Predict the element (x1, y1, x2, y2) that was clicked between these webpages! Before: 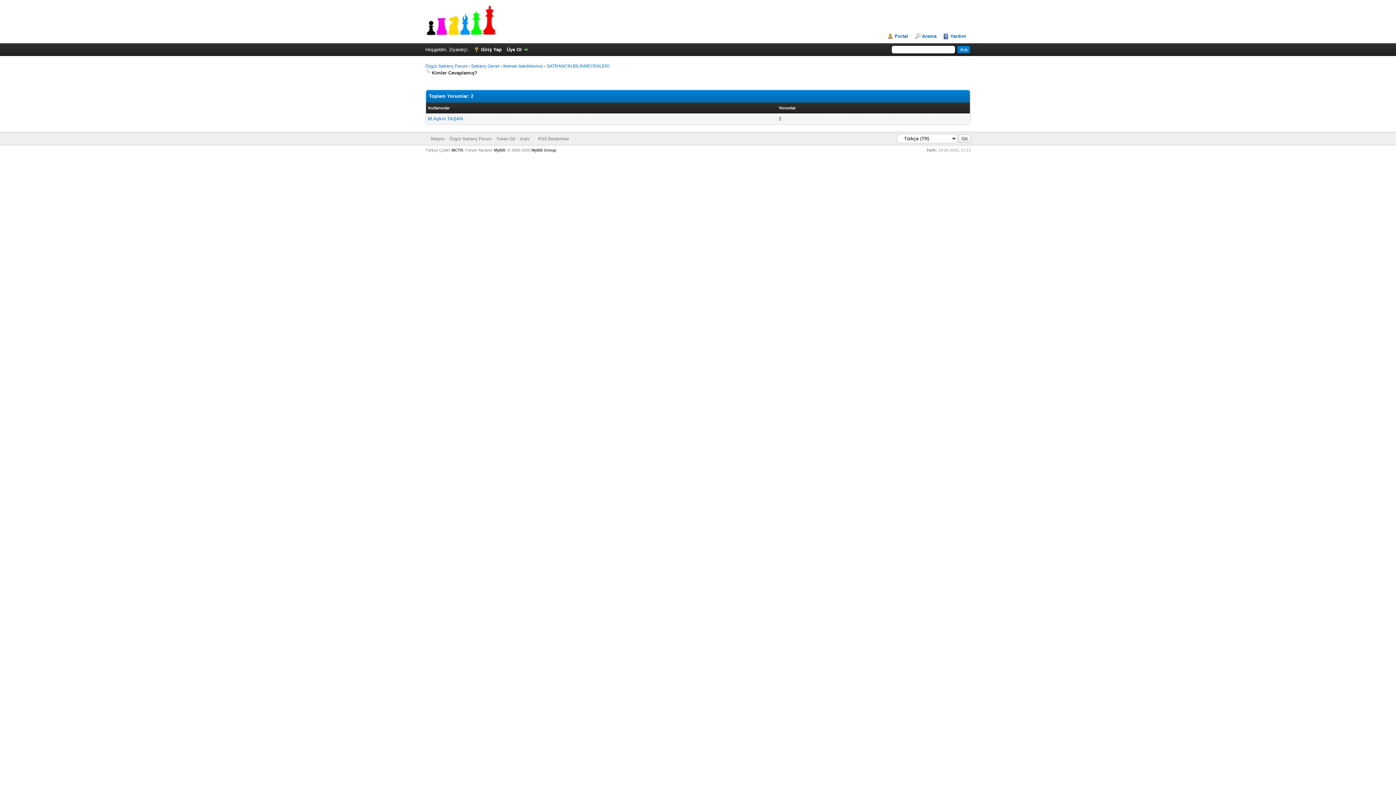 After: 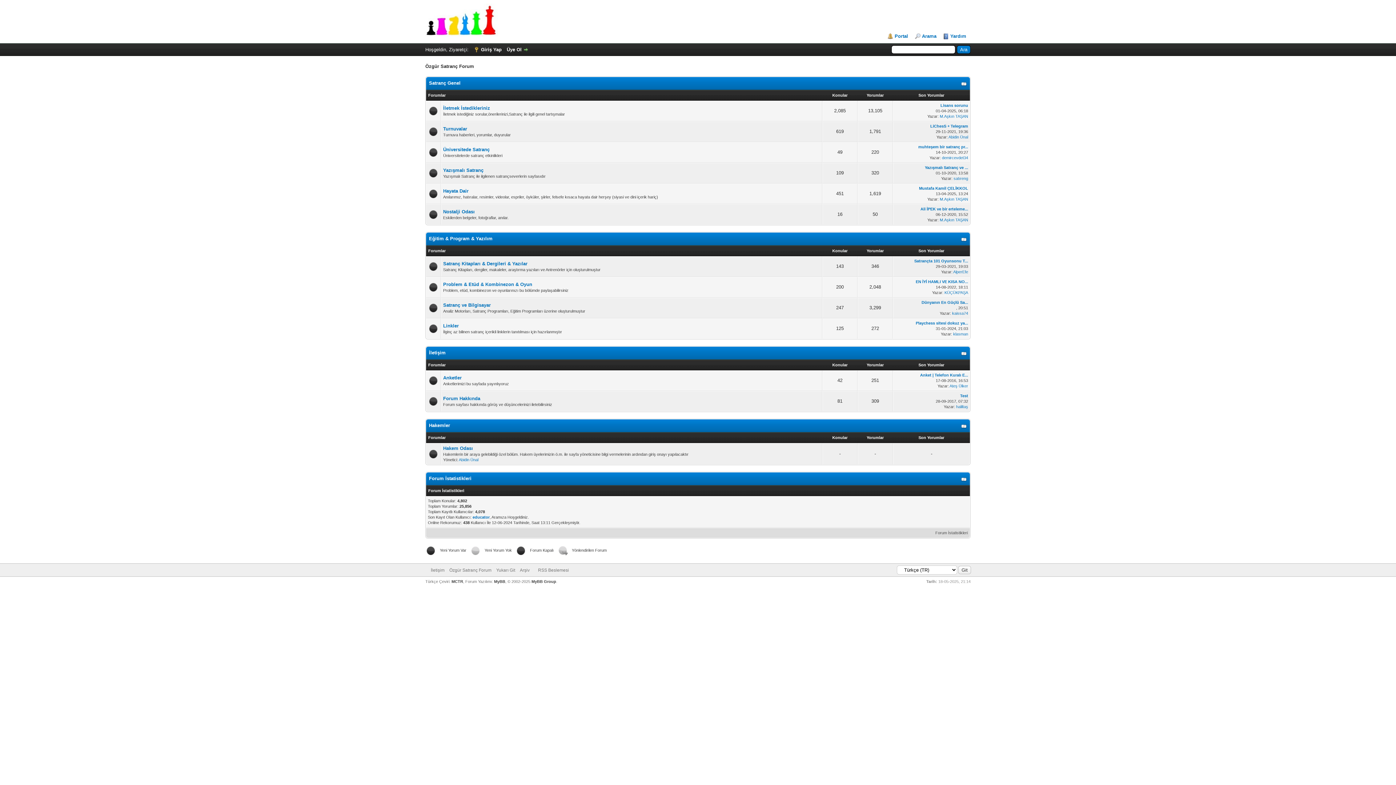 Action: bbox: (425, 32, 498, 37)